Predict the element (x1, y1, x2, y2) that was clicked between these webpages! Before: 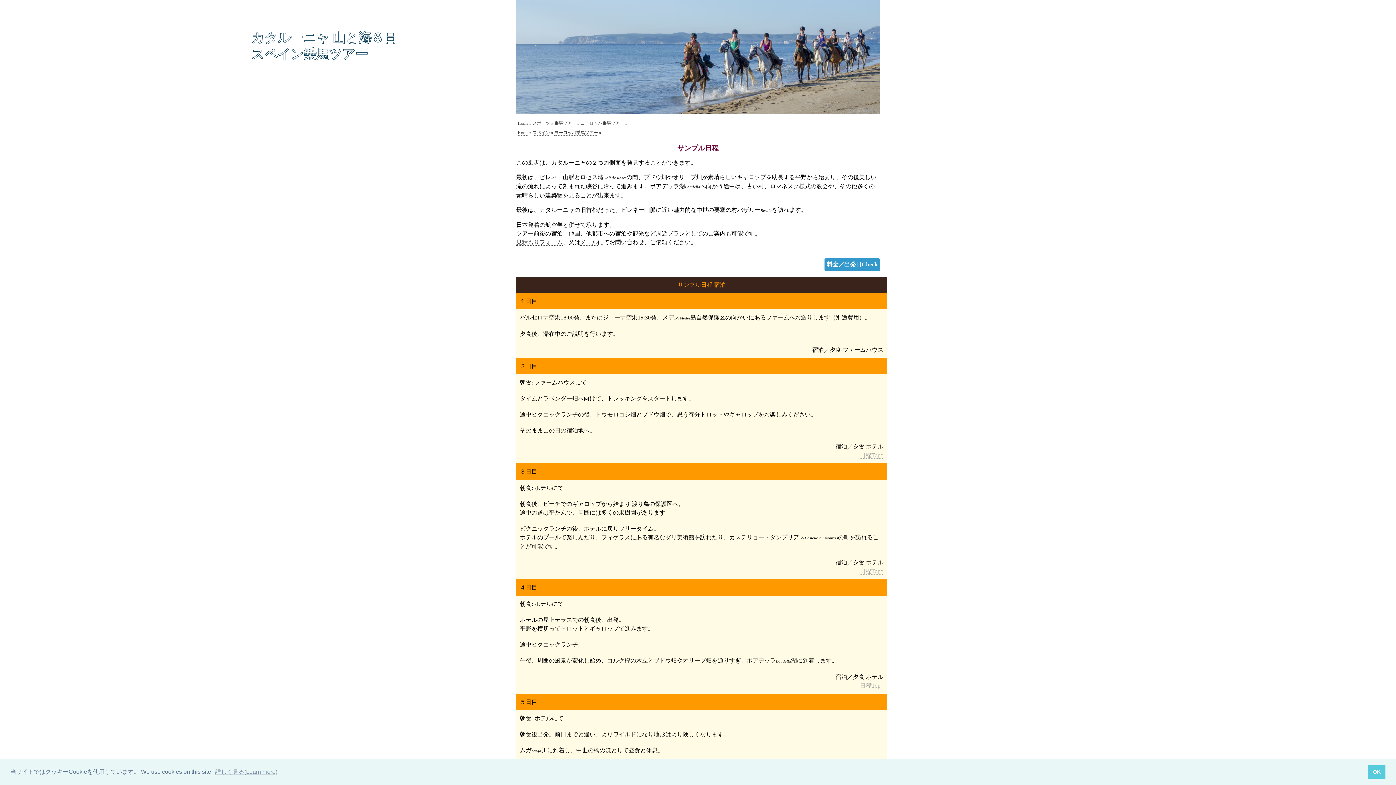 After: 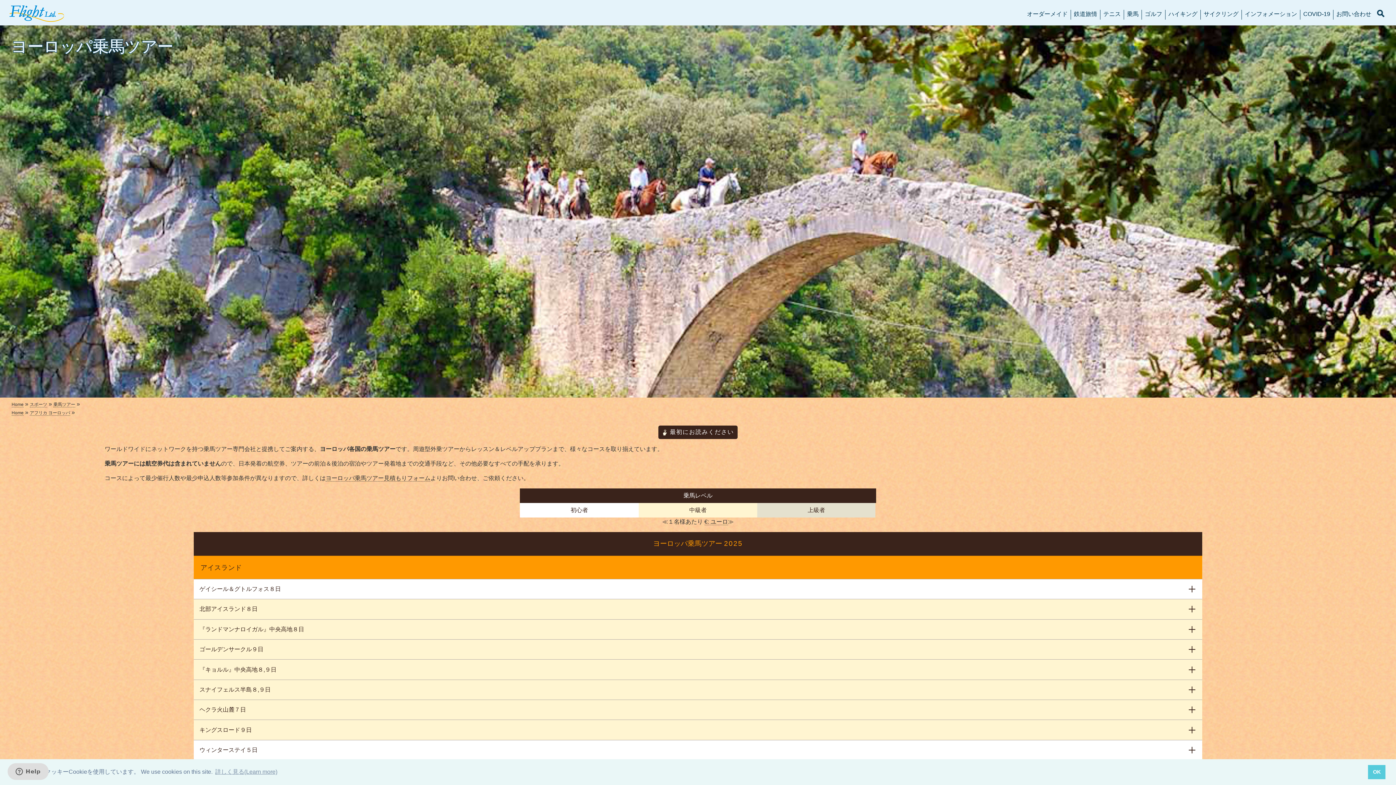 Action: label: ヨーロッパ乗馬ツアー bbox: (554, 130, 598, 135)